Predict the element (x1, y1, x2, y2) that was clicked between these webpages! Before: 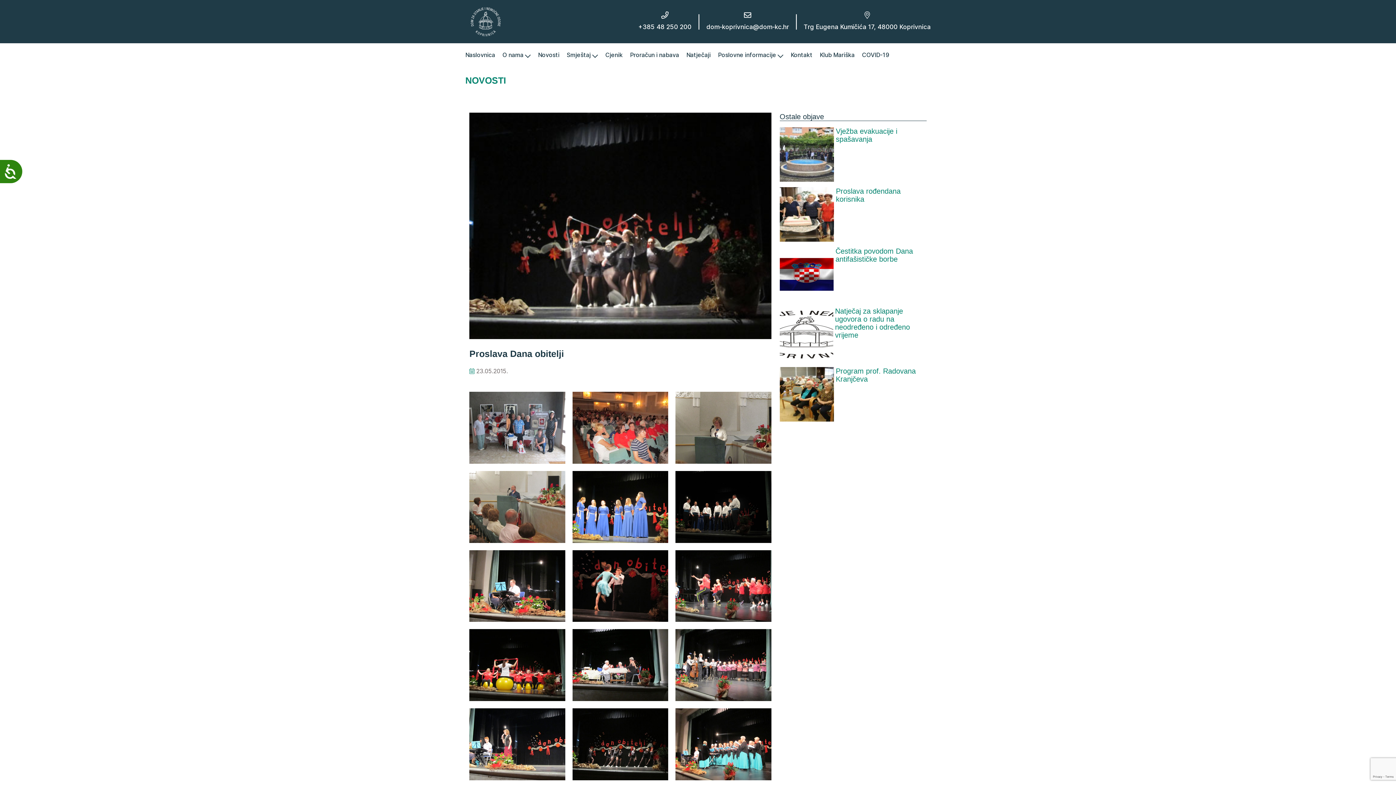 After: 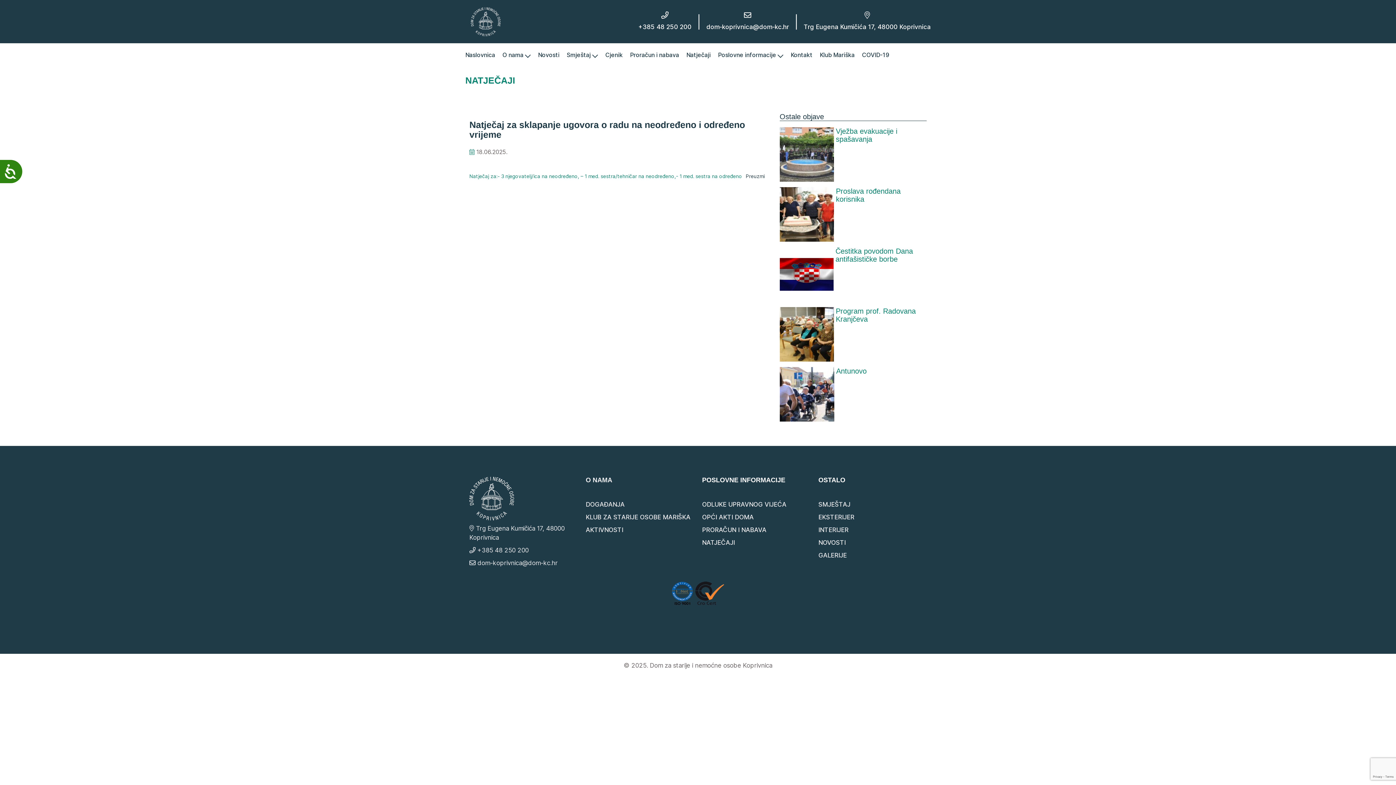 Action: label: Natječaj za sklapanje ugovora o radu na neodređeno i određeno vrijeme bbox: (779, 307, 926, 361)